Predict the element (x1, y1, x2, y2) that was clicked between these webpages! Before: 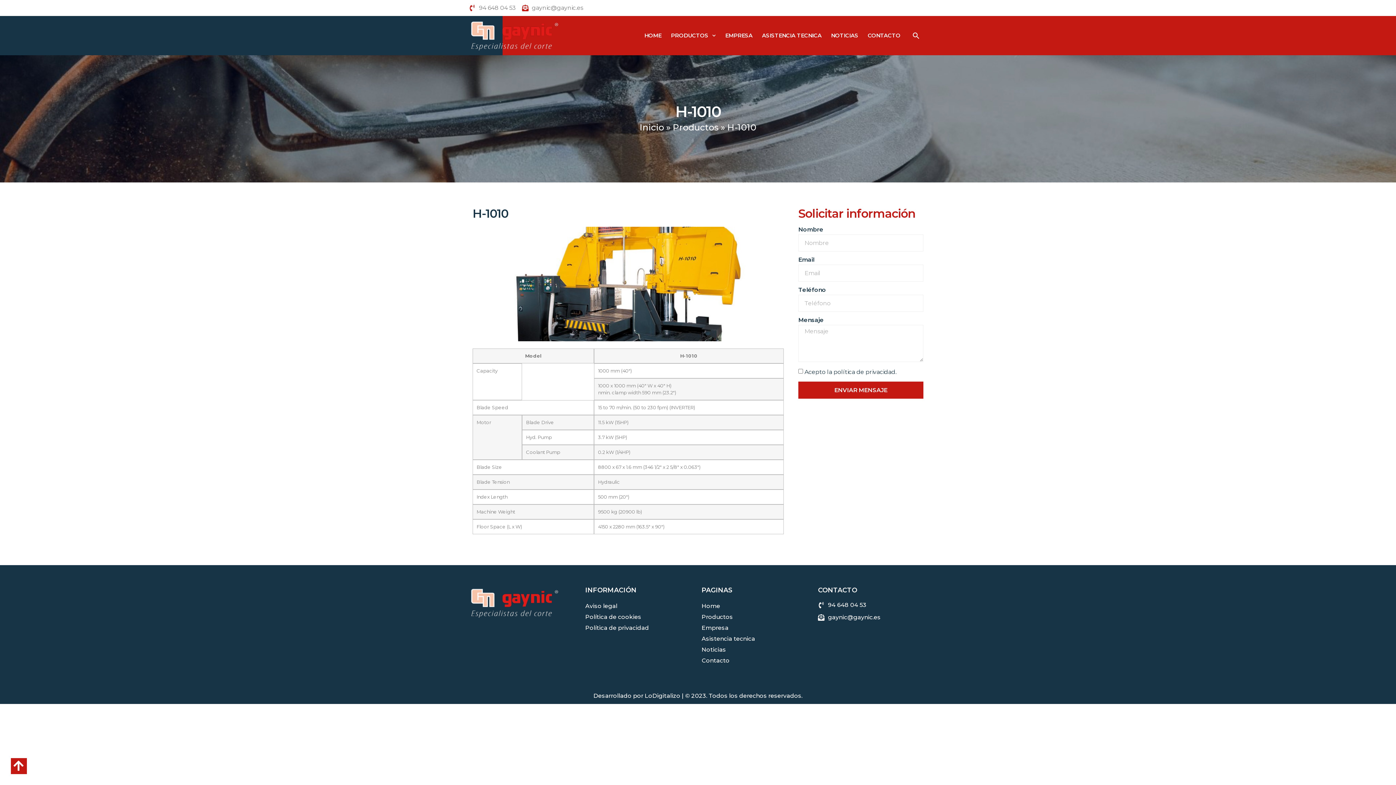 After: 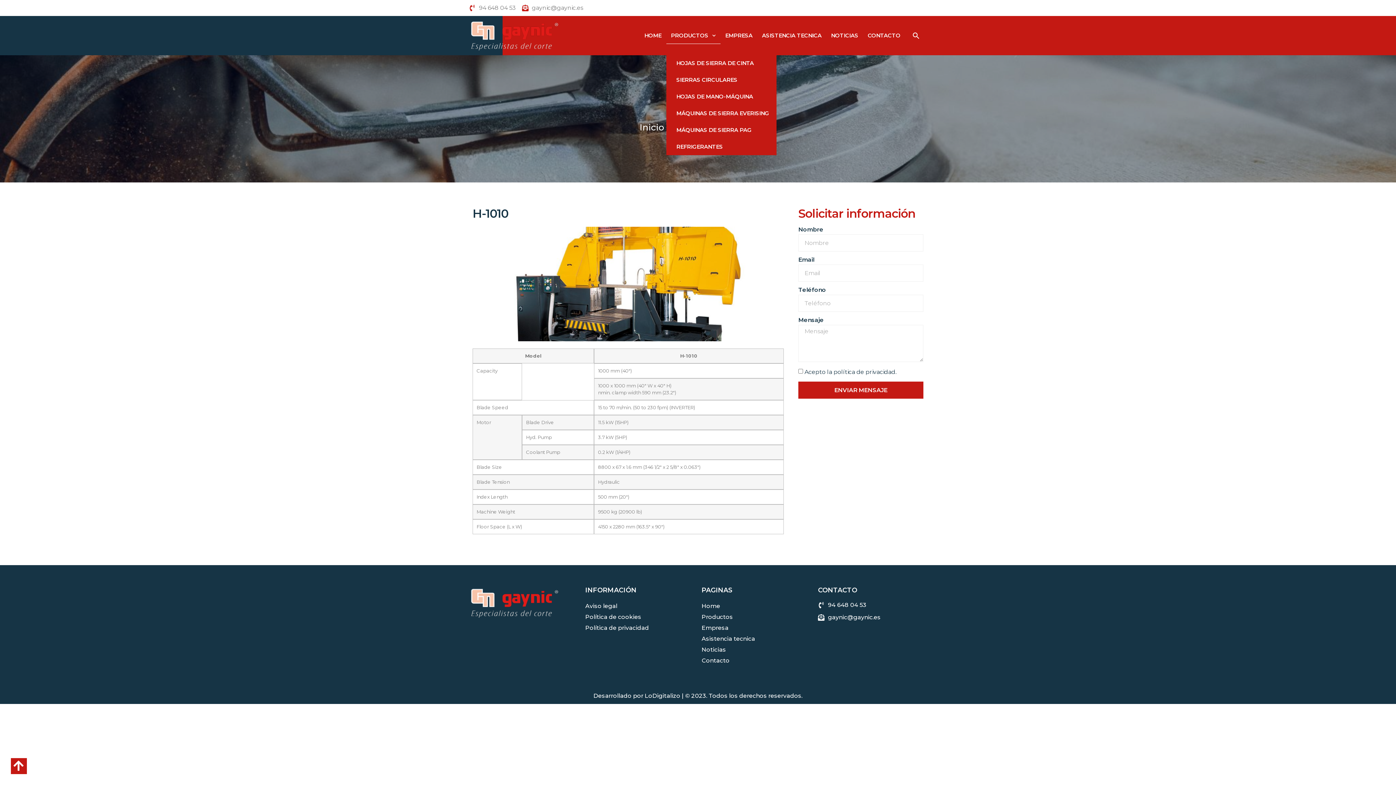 Action: label: PRODUCTOS bbox: (666, 27, 720, 44)